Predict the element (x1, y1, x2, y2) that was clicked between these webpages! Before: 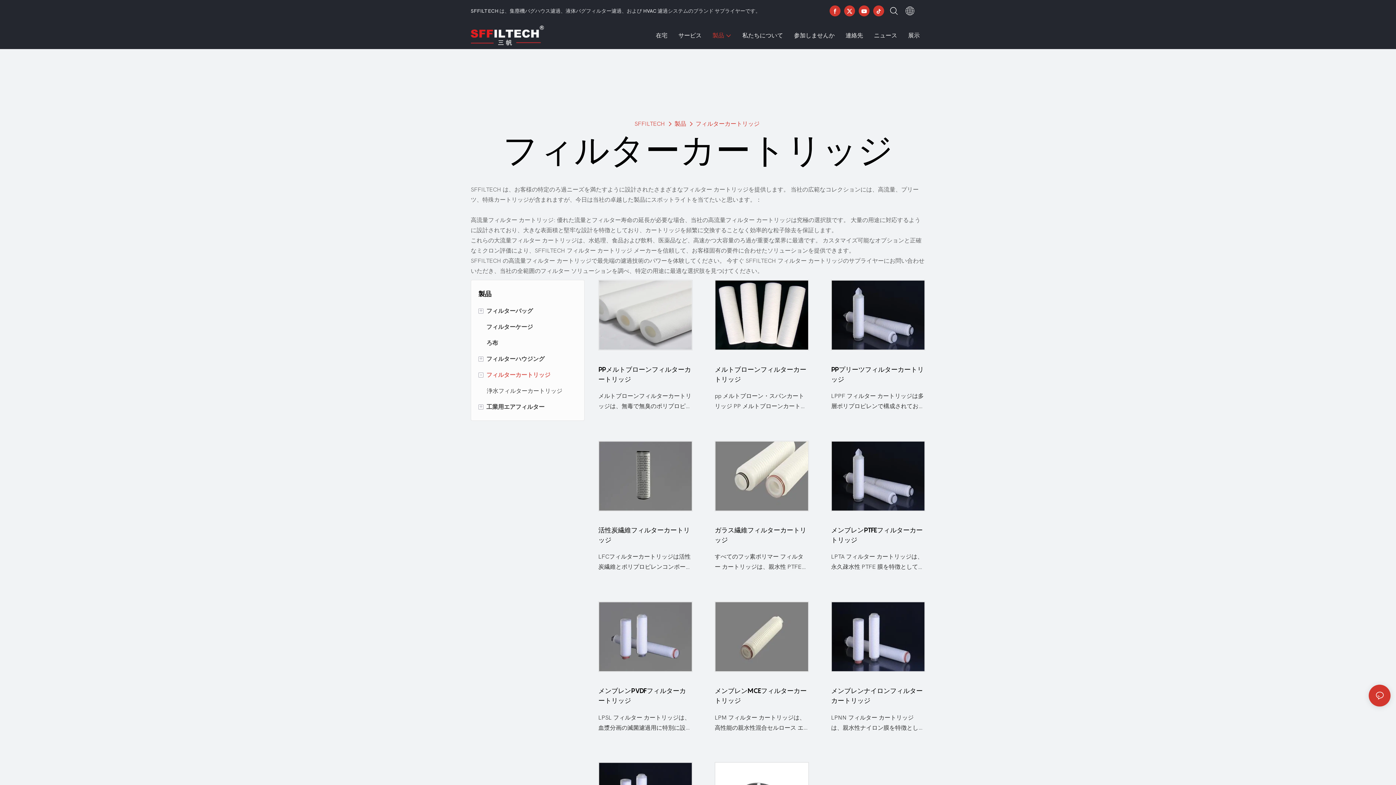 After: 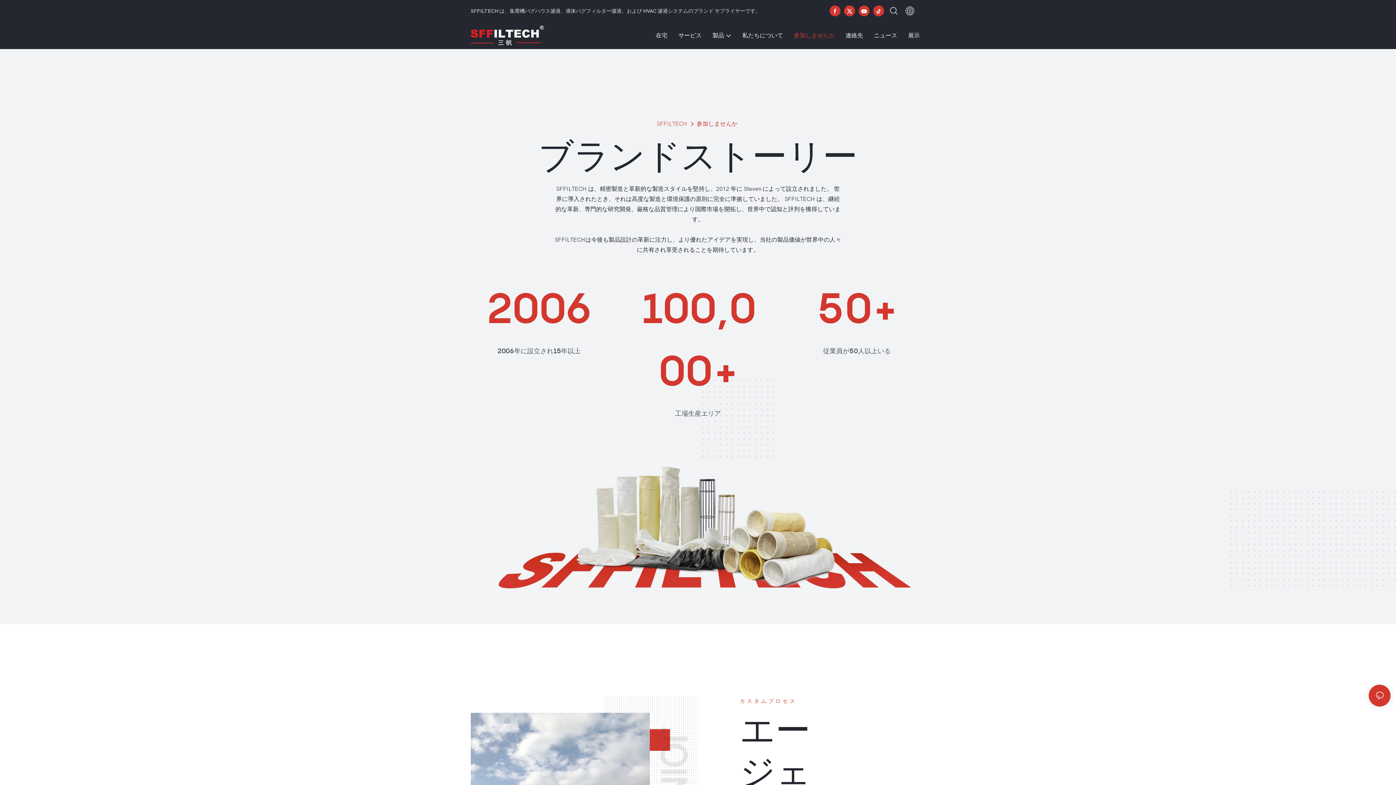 Action: bbox: (794, 31, 834, 39) label: 参加しませんか